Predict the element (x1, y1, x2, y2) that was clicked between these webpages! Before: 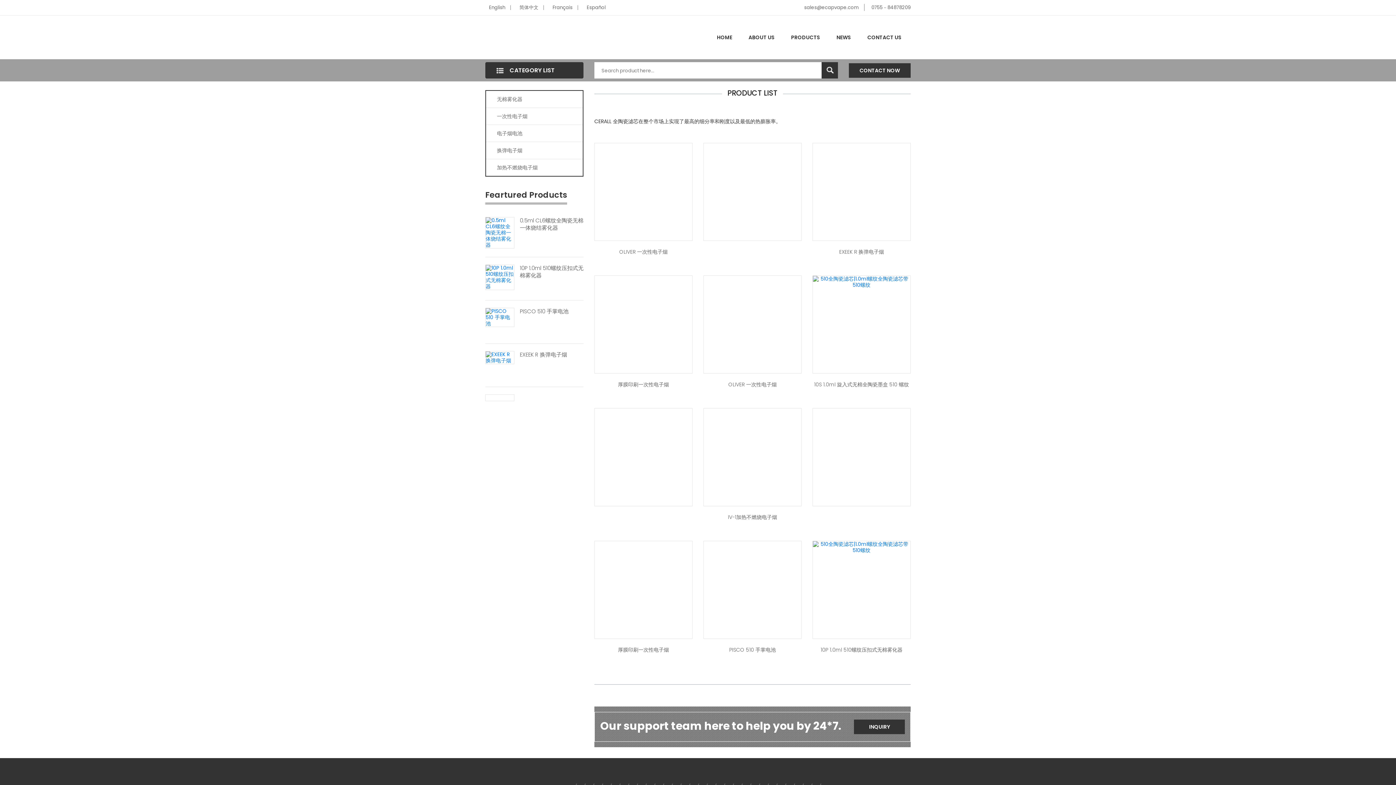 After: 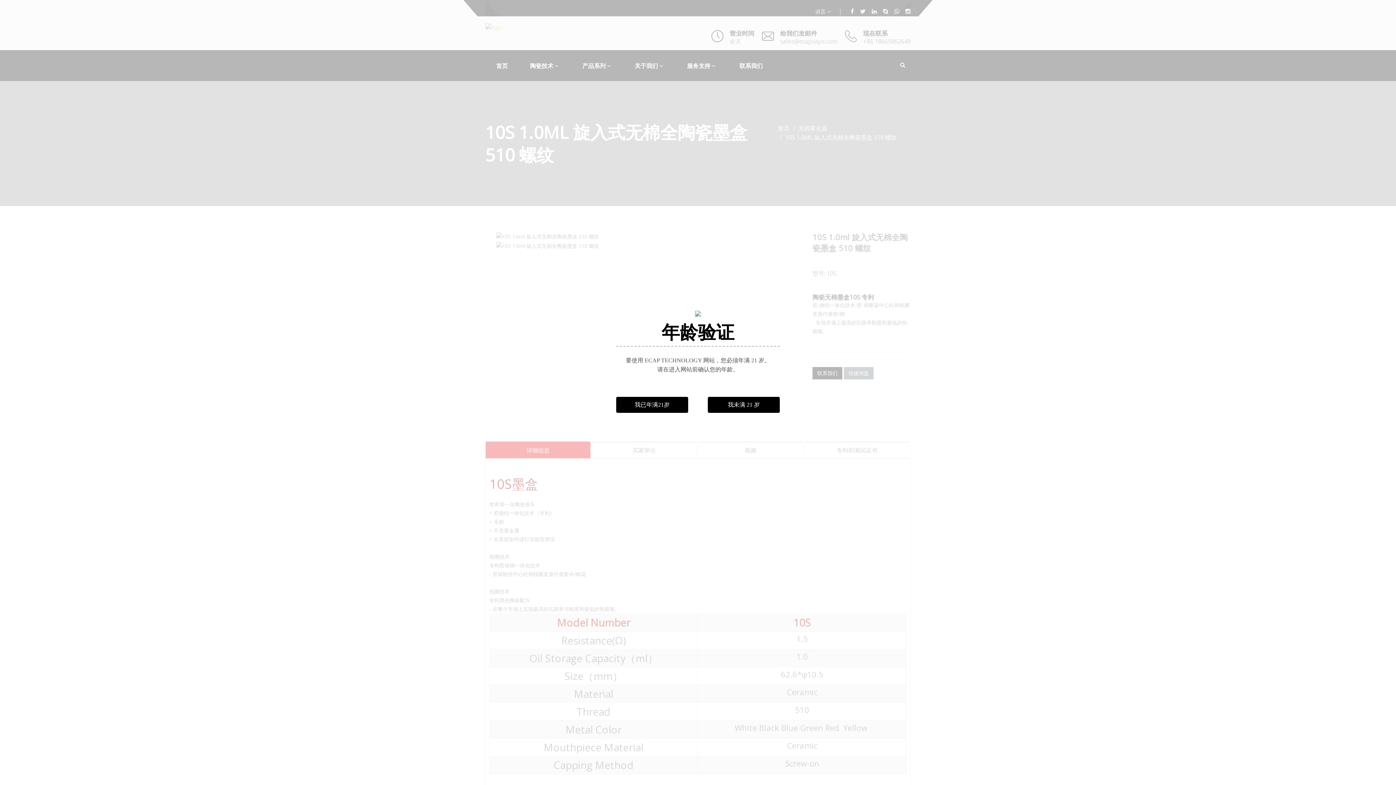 Action: bbox: (812, 381, 910, 388) label: 10S 1.0ml 旋入式无棉全陶瓷墨盒 510 螺纹